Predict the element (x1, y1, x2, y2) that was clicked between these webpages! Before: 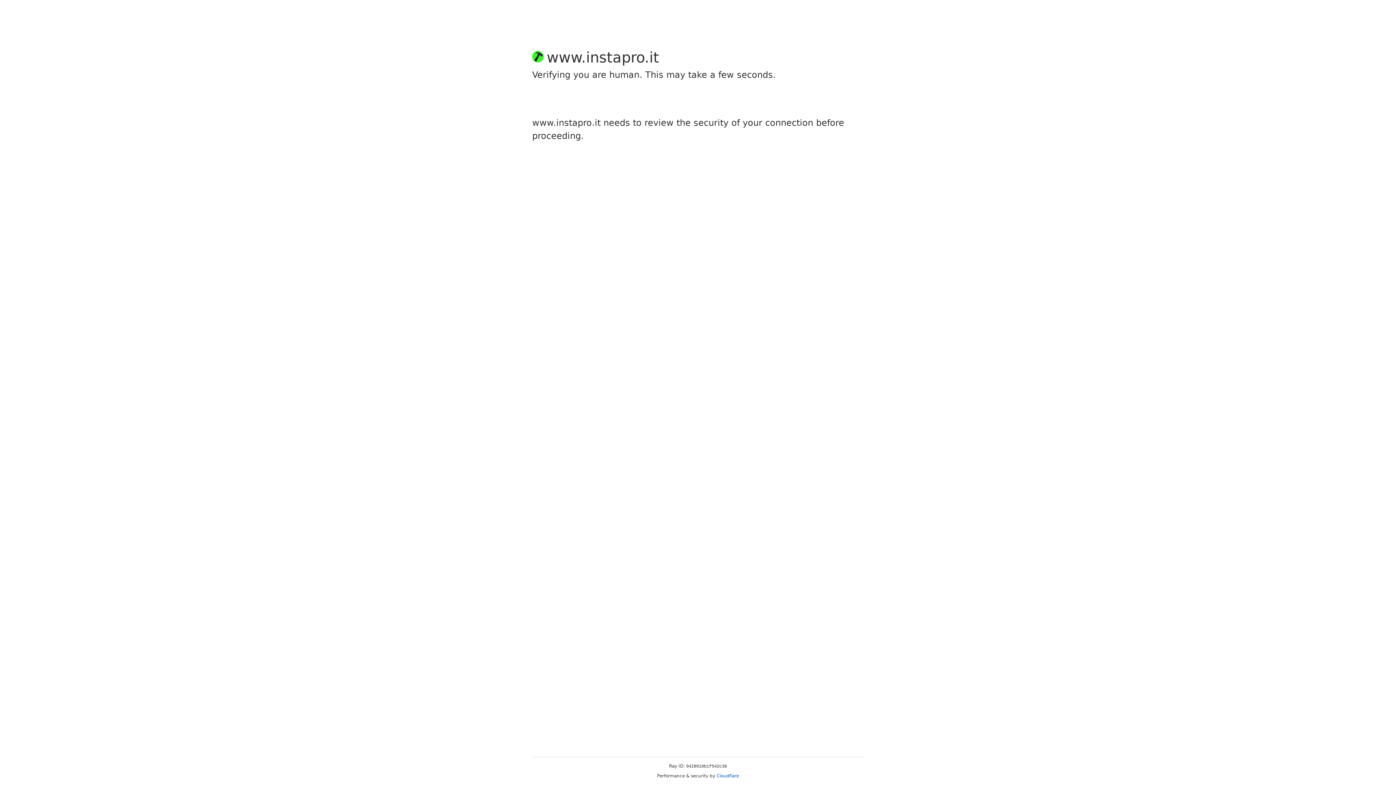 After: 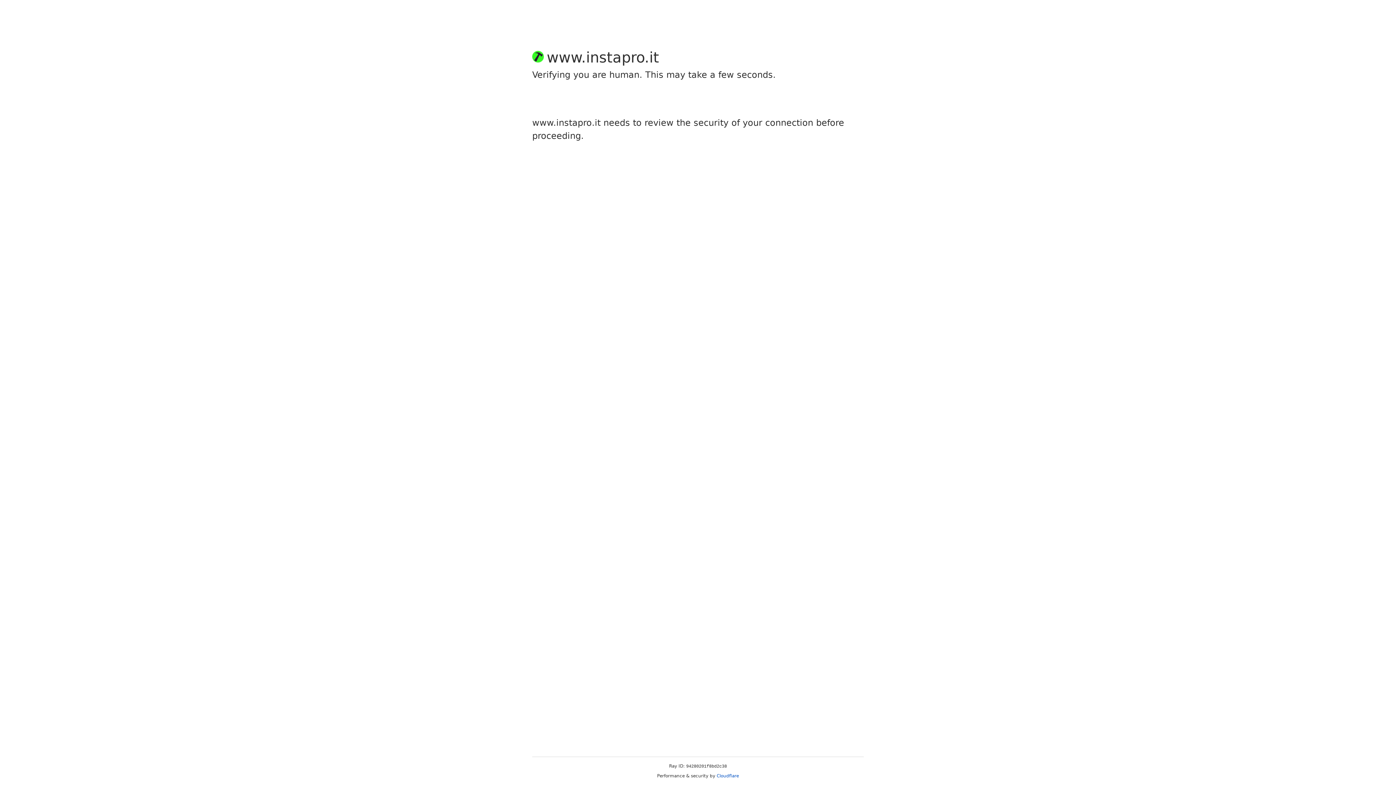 Action: label: Cloudflare bbox: (716, 773, 739, 778)